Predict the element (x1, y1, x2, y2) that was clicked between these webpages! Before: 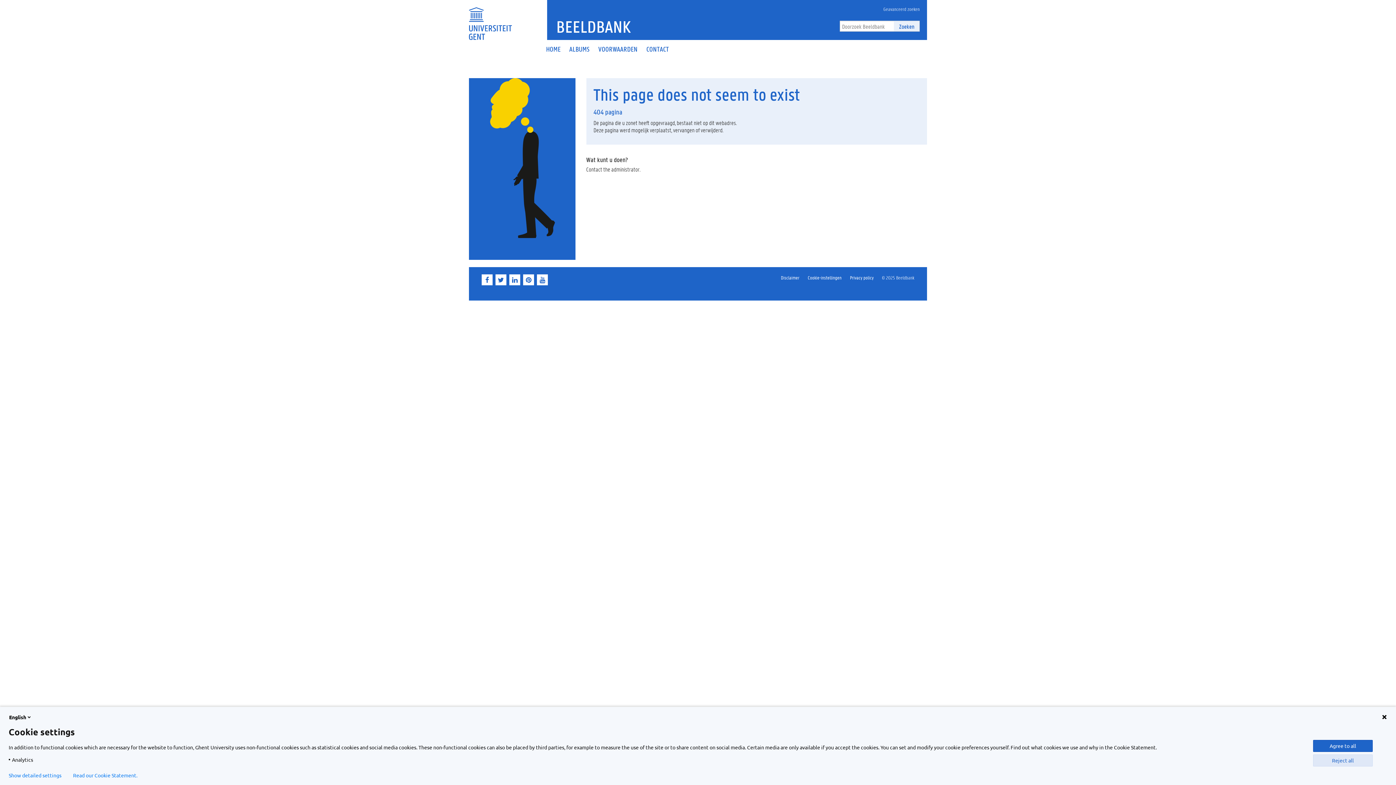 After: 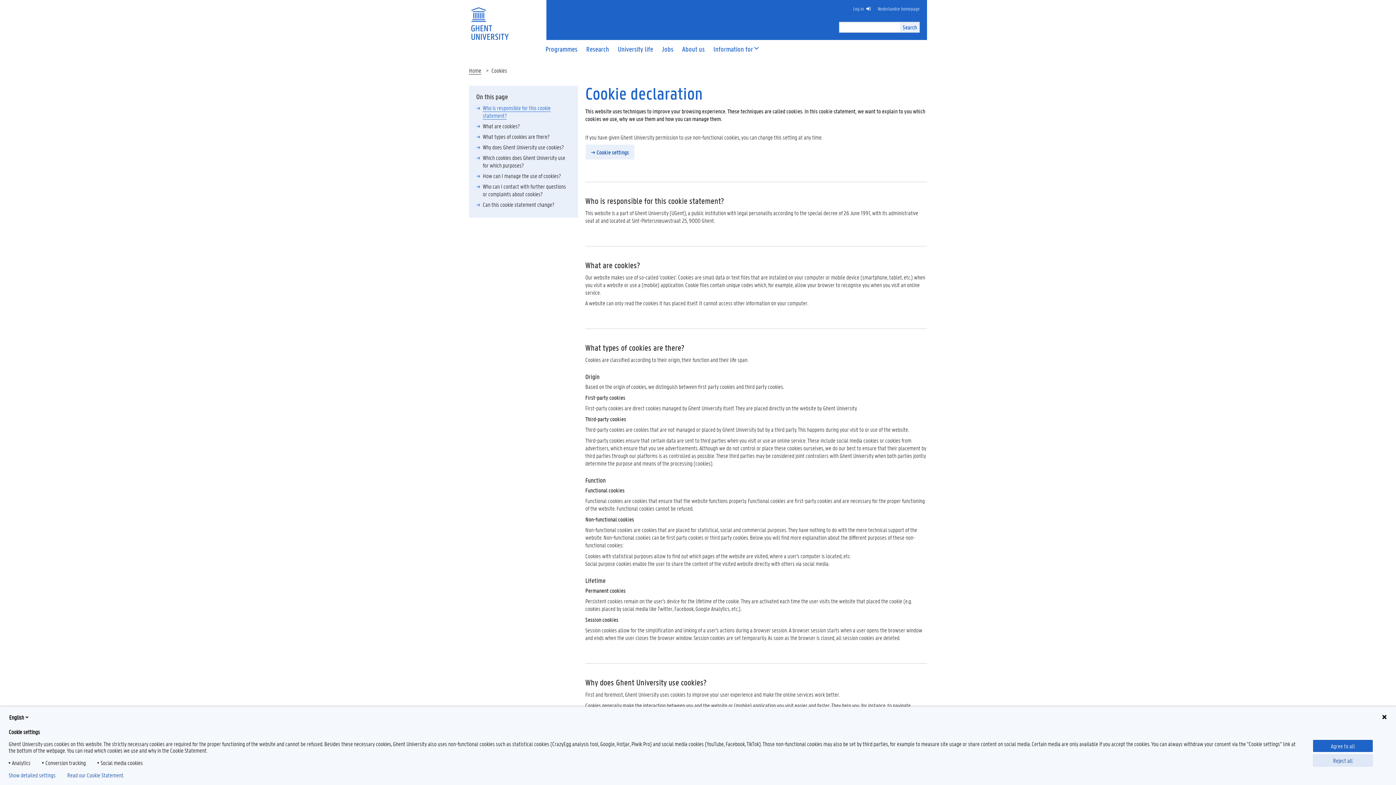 Action: bbox: (73, 772, 137, 778) label: Read our Cookie Statement.